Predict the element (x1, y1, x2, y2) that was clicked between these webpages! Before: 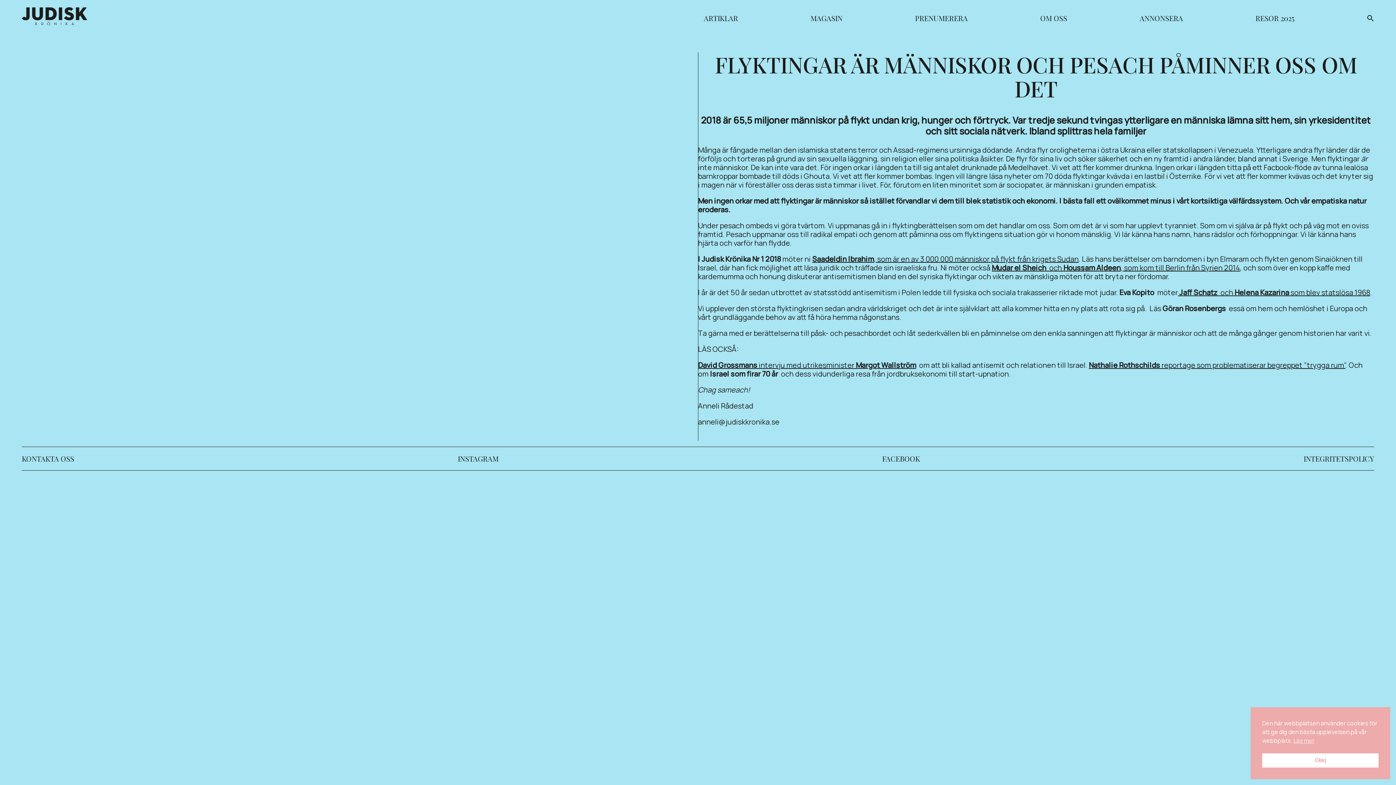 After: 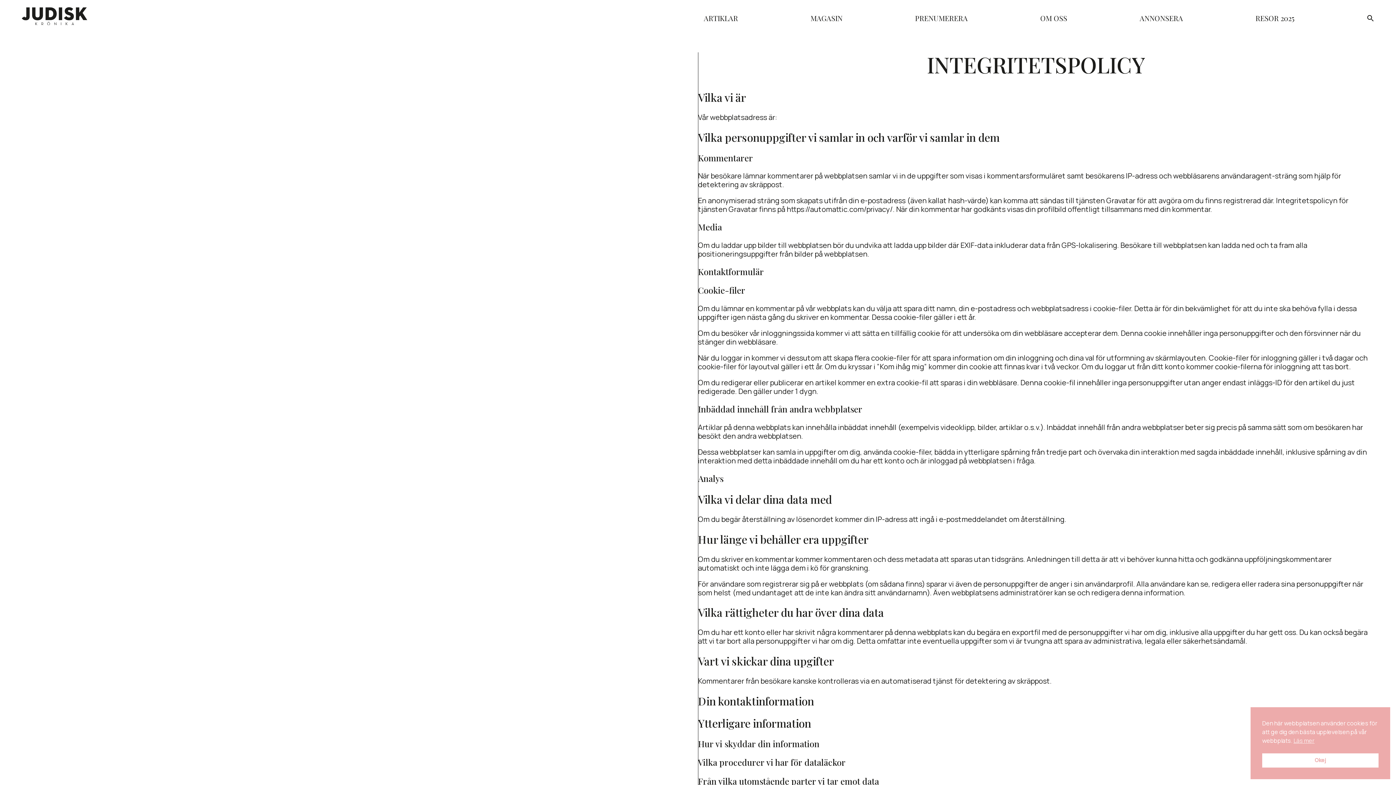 Action: bbox: (1303, 453, 1374, 463) label: INTEGRITETSPOLICY